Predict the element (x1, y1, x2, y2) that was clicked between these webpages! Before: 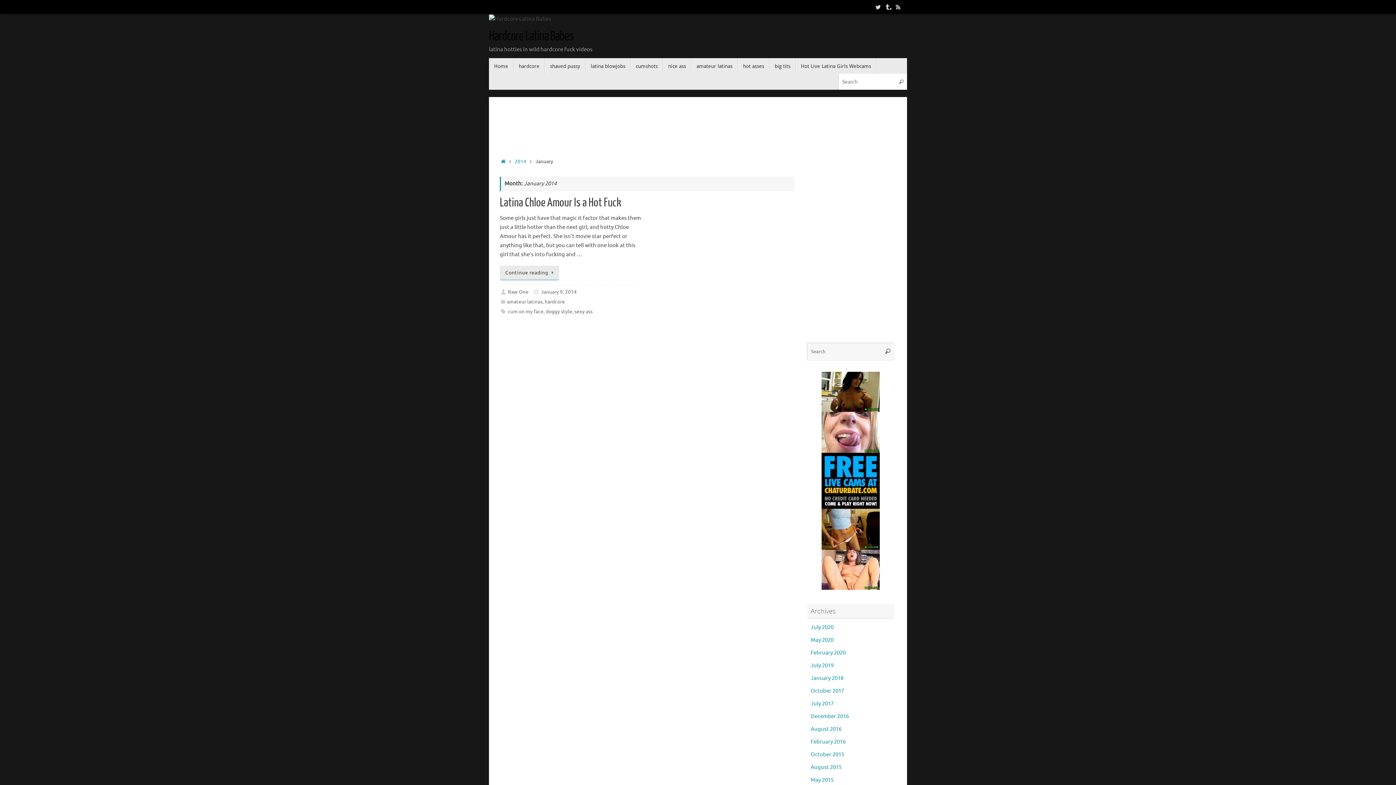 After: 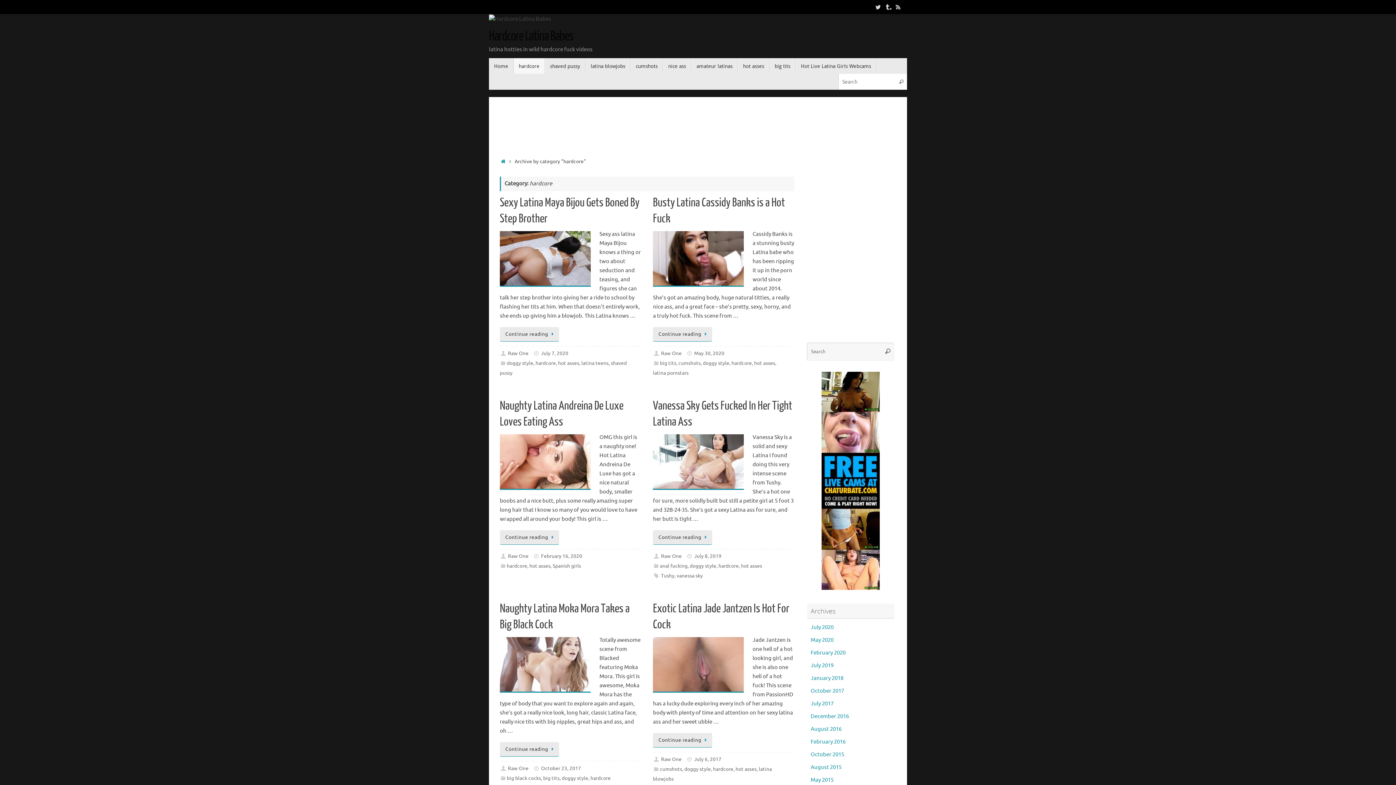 Action: bbox: (544, 298, 565, 304) label: hardcore